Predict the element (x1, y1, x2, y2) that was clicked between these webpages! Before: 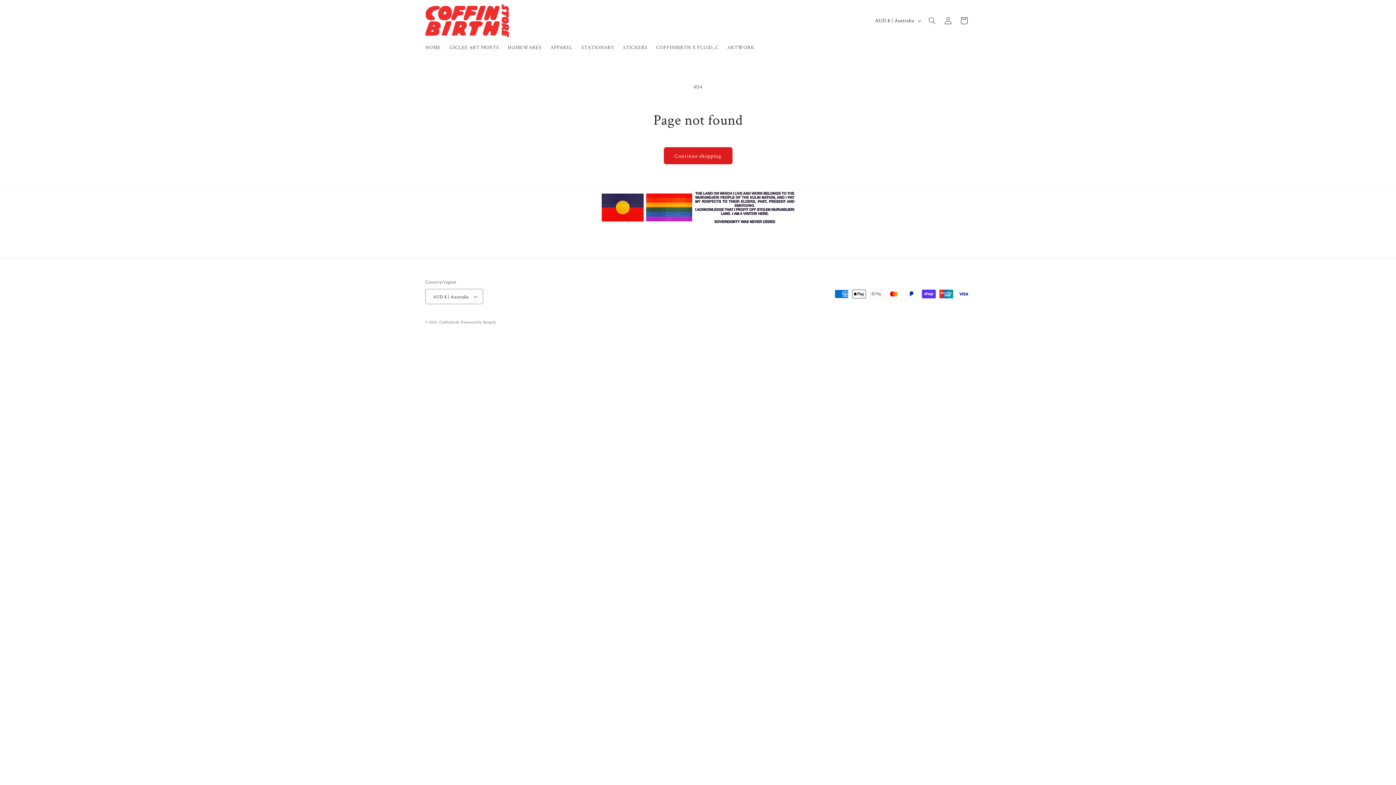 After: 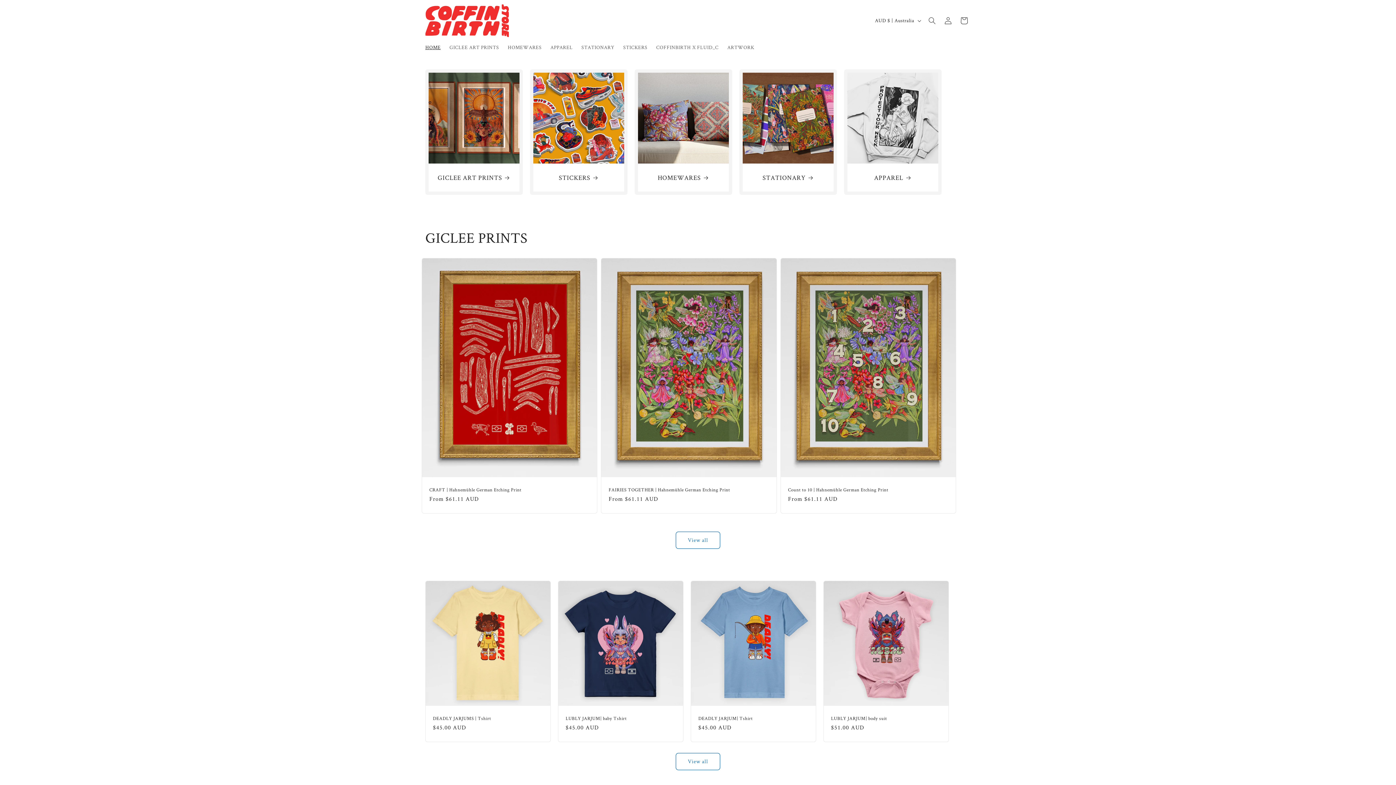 Action: bbox: (421, 39, 445, 54) label: HOME